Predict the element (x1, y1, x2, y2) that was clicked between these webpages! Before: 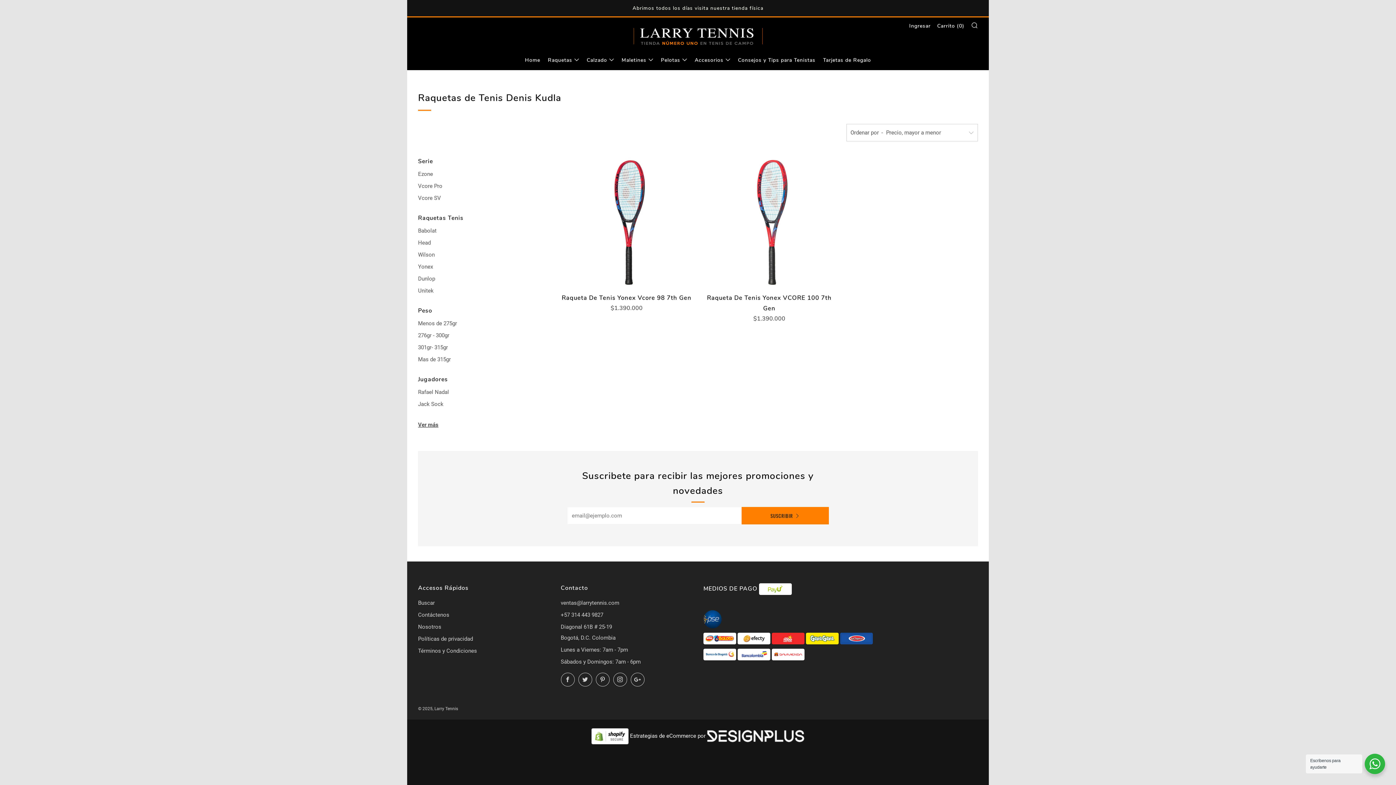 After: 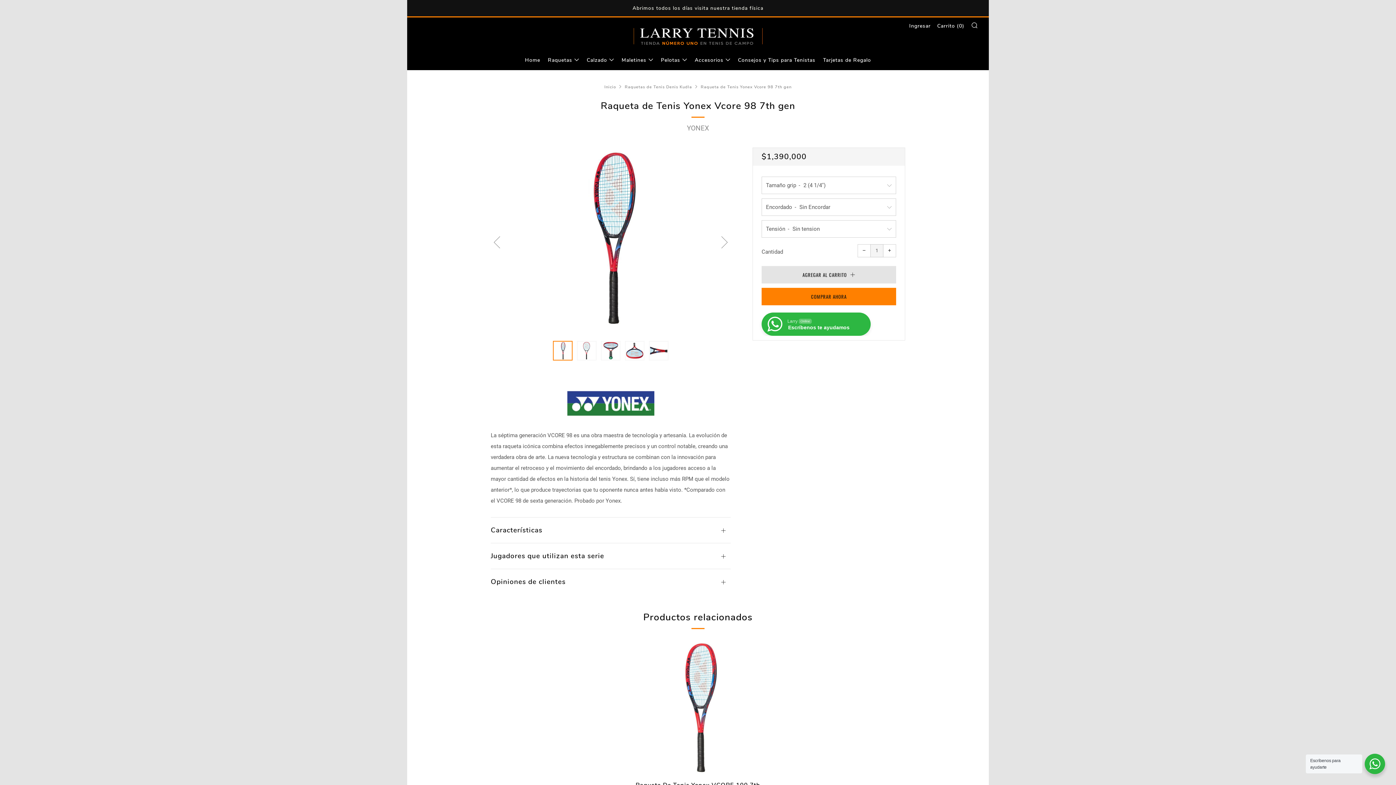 Action: bbox: (560, 156, 692, 288)